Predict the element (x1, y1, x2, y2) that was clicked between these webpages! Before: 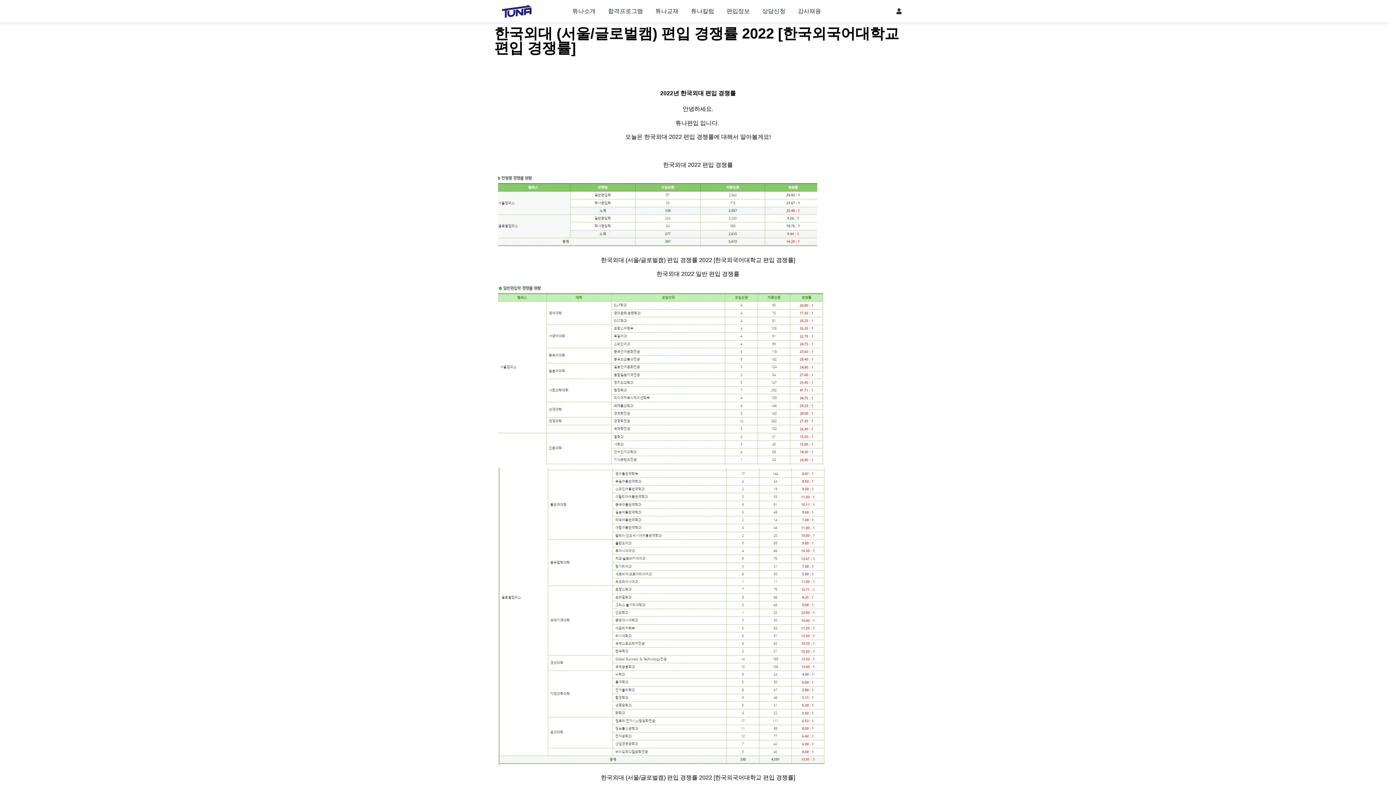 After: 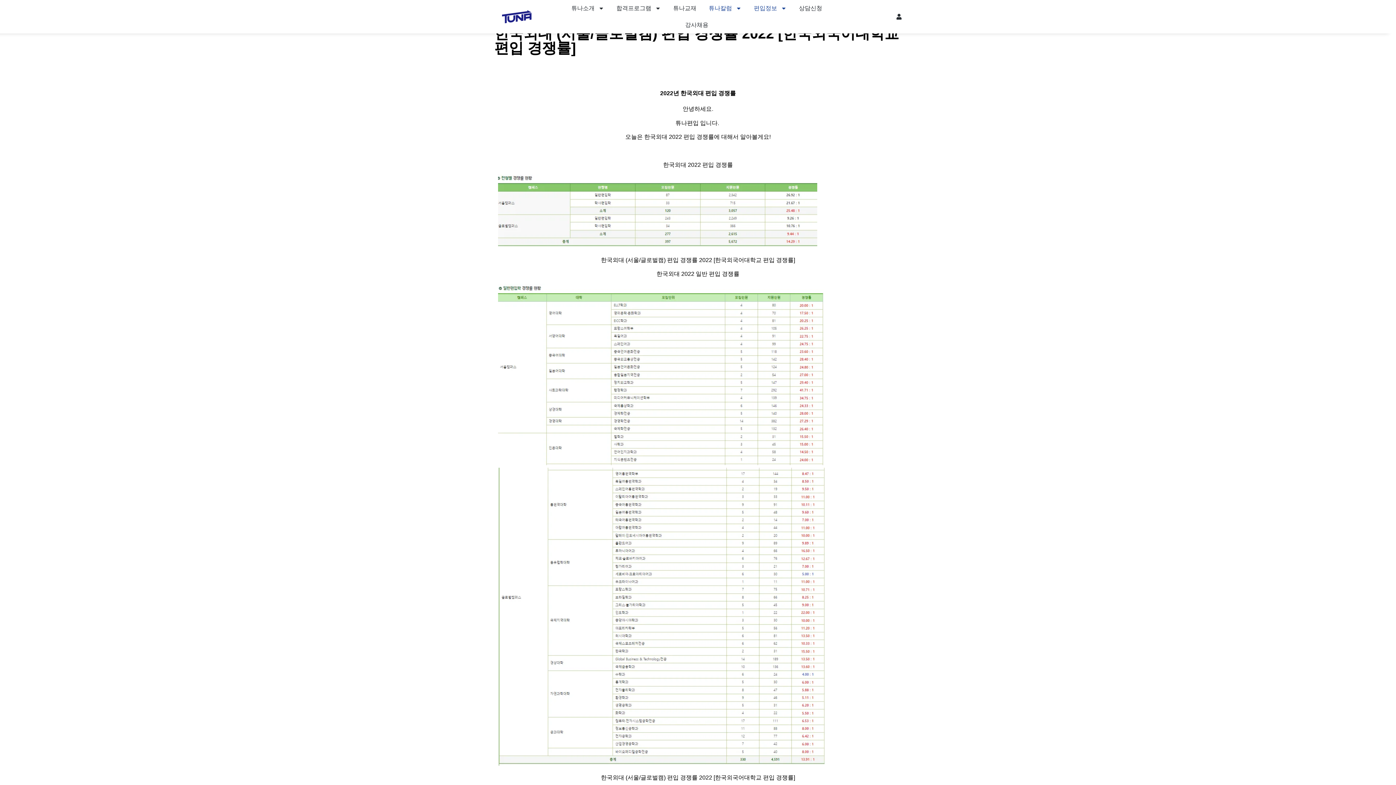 Action: label: 편입정보 bbox: (720, 2, 756, 19)